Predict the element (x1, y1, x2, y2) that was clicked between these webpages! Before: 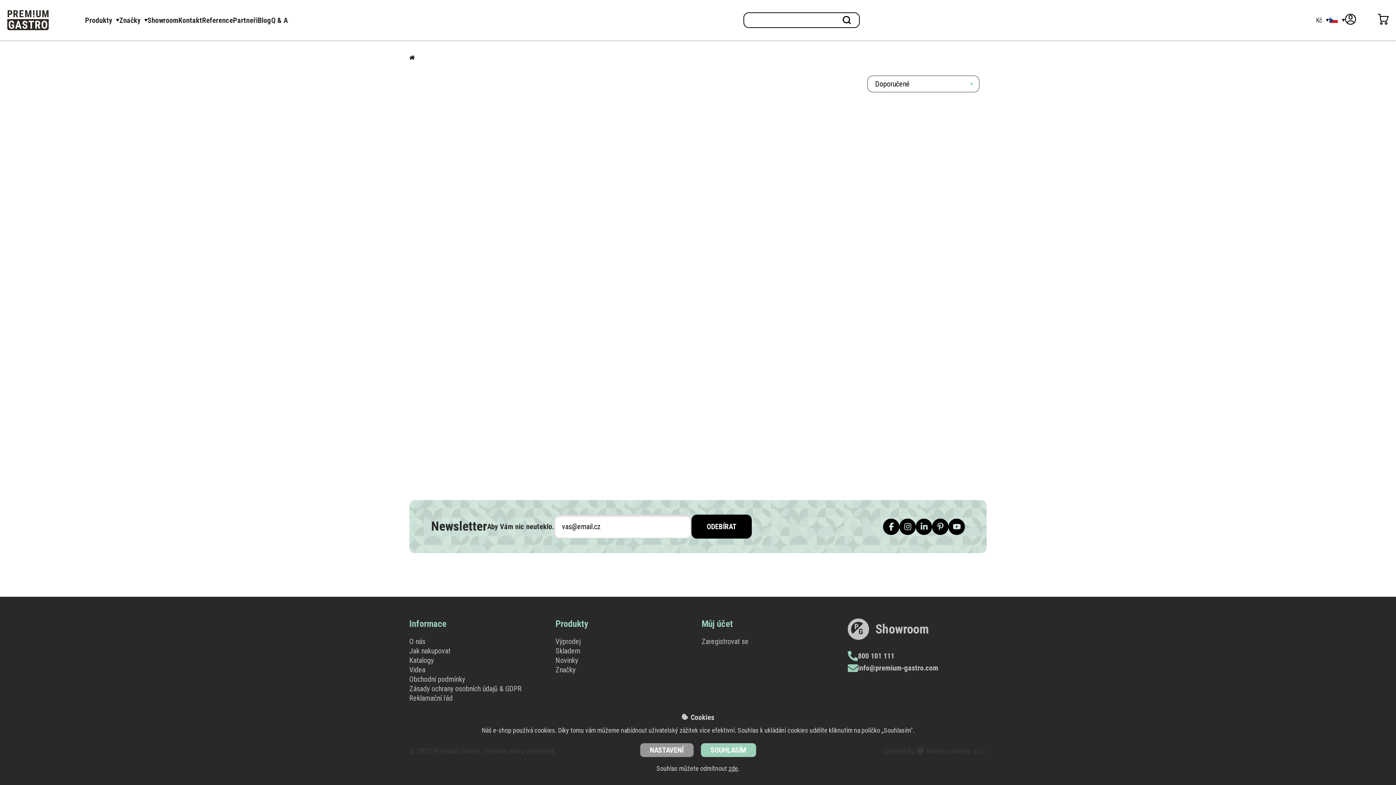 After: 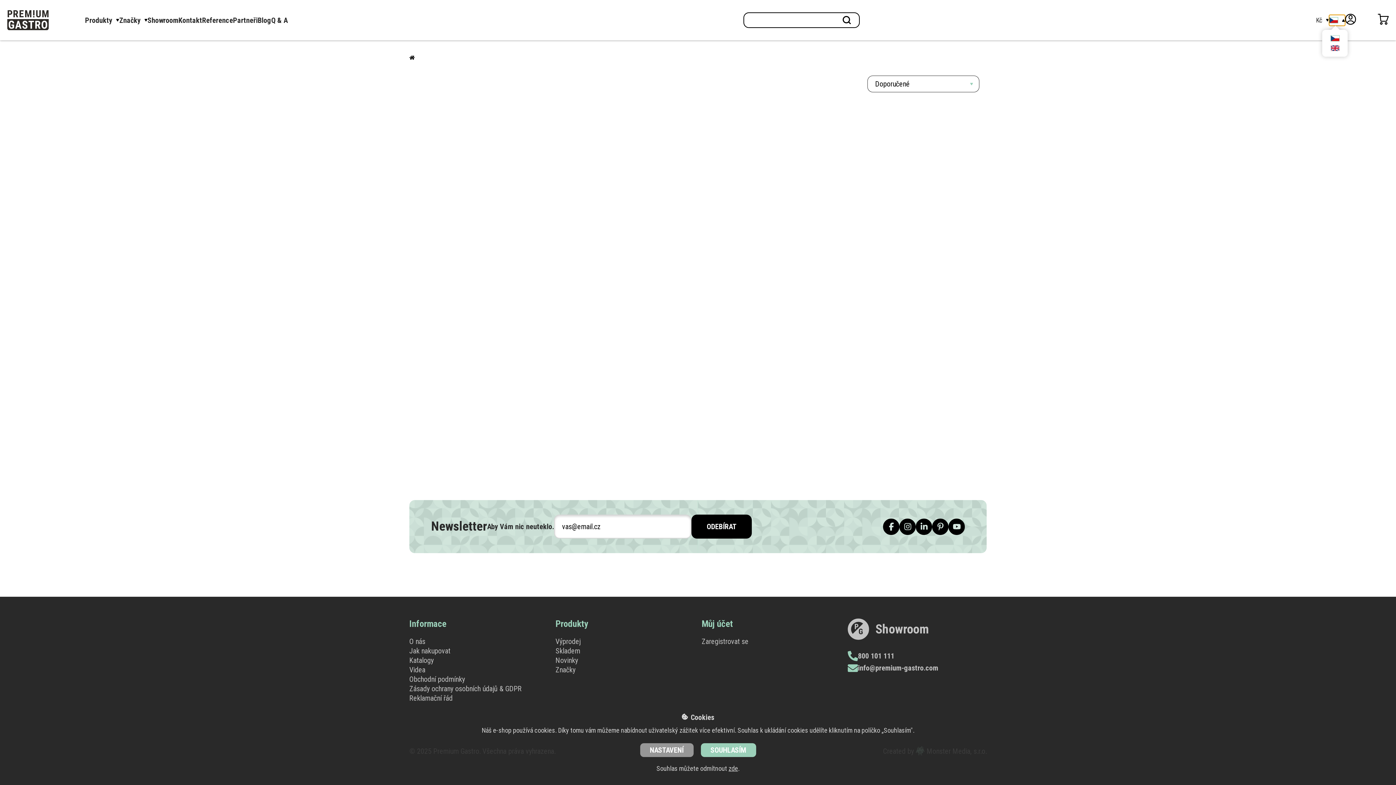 Action: bbox: (1329, 14, 1345, 25)